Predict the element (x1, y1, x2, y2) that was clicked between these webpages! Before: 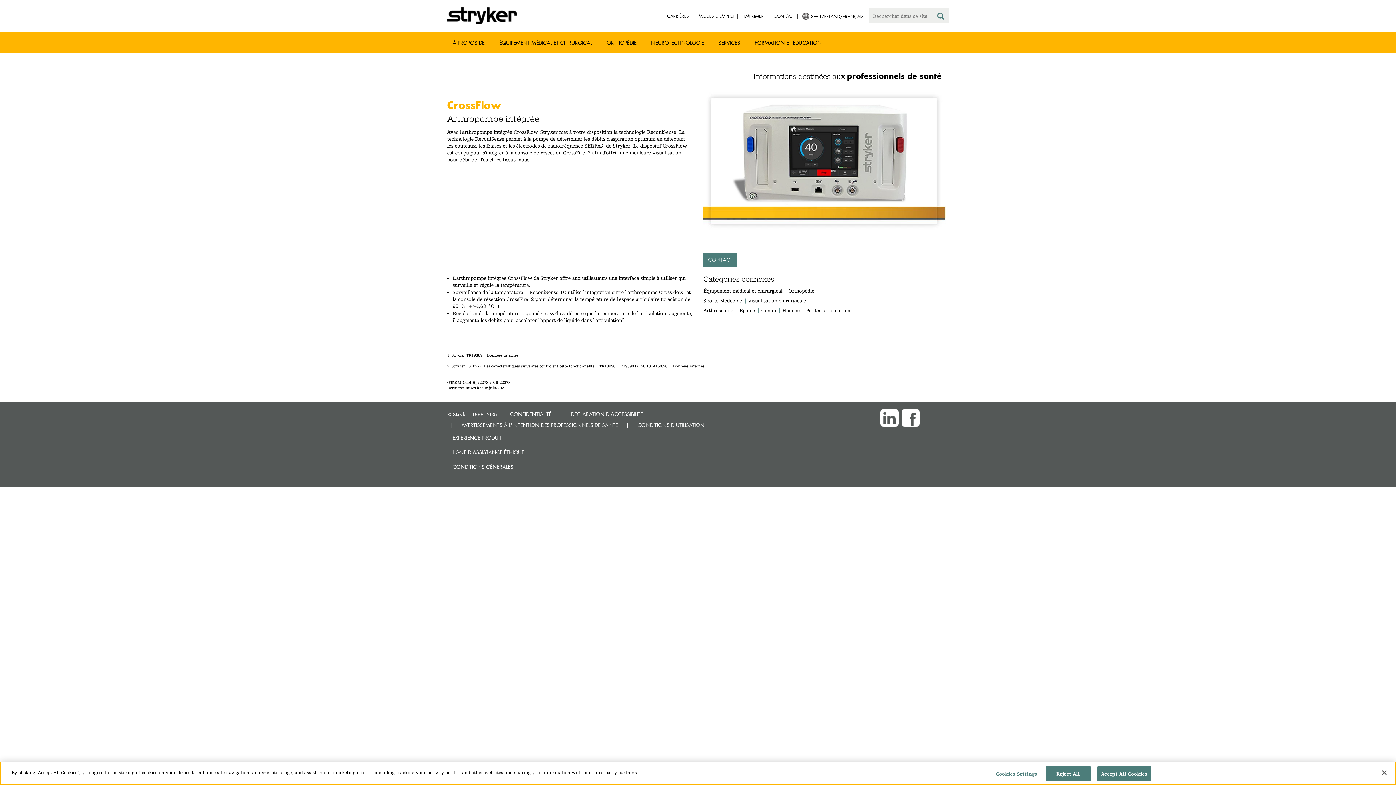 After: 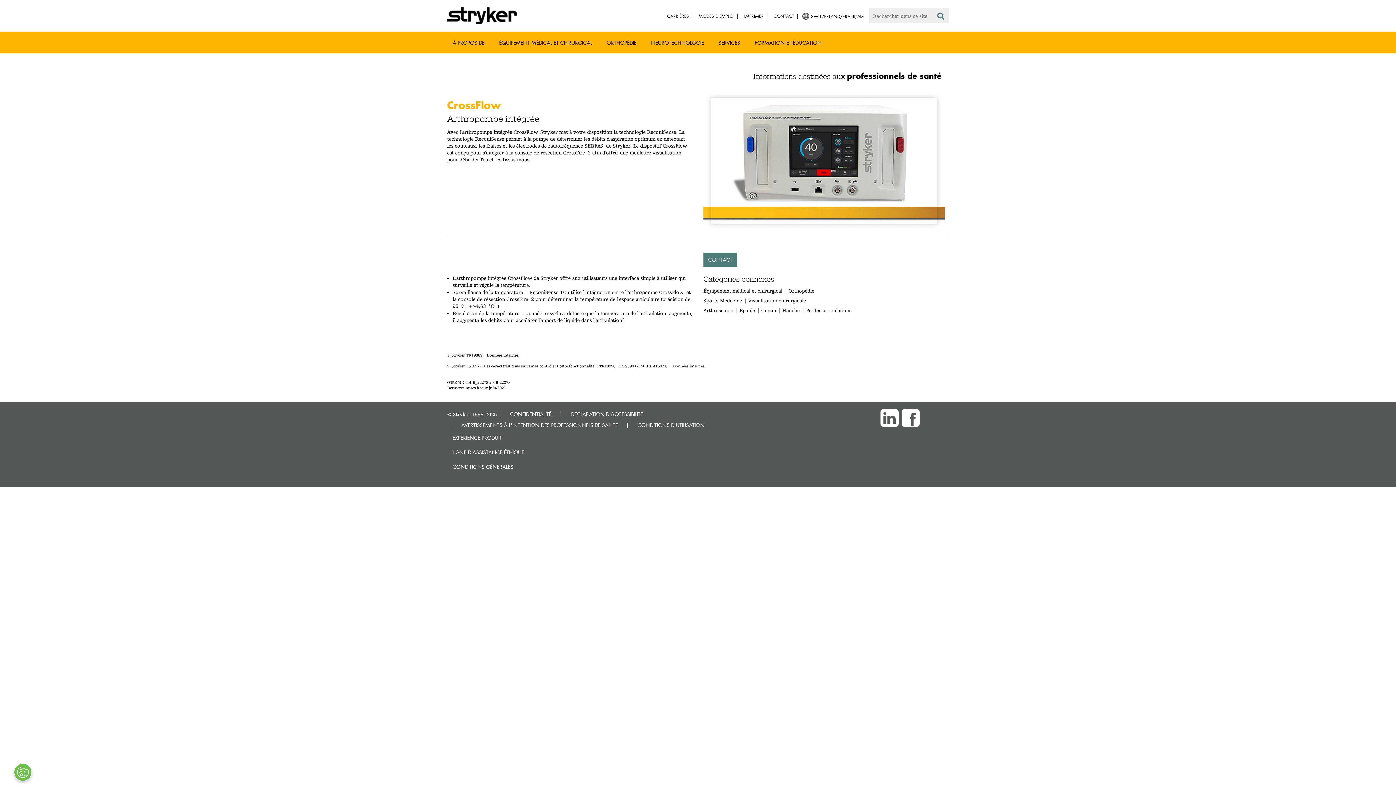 Action: bbox: (1097, 766, 1151, 781) label: Accept All Cookies